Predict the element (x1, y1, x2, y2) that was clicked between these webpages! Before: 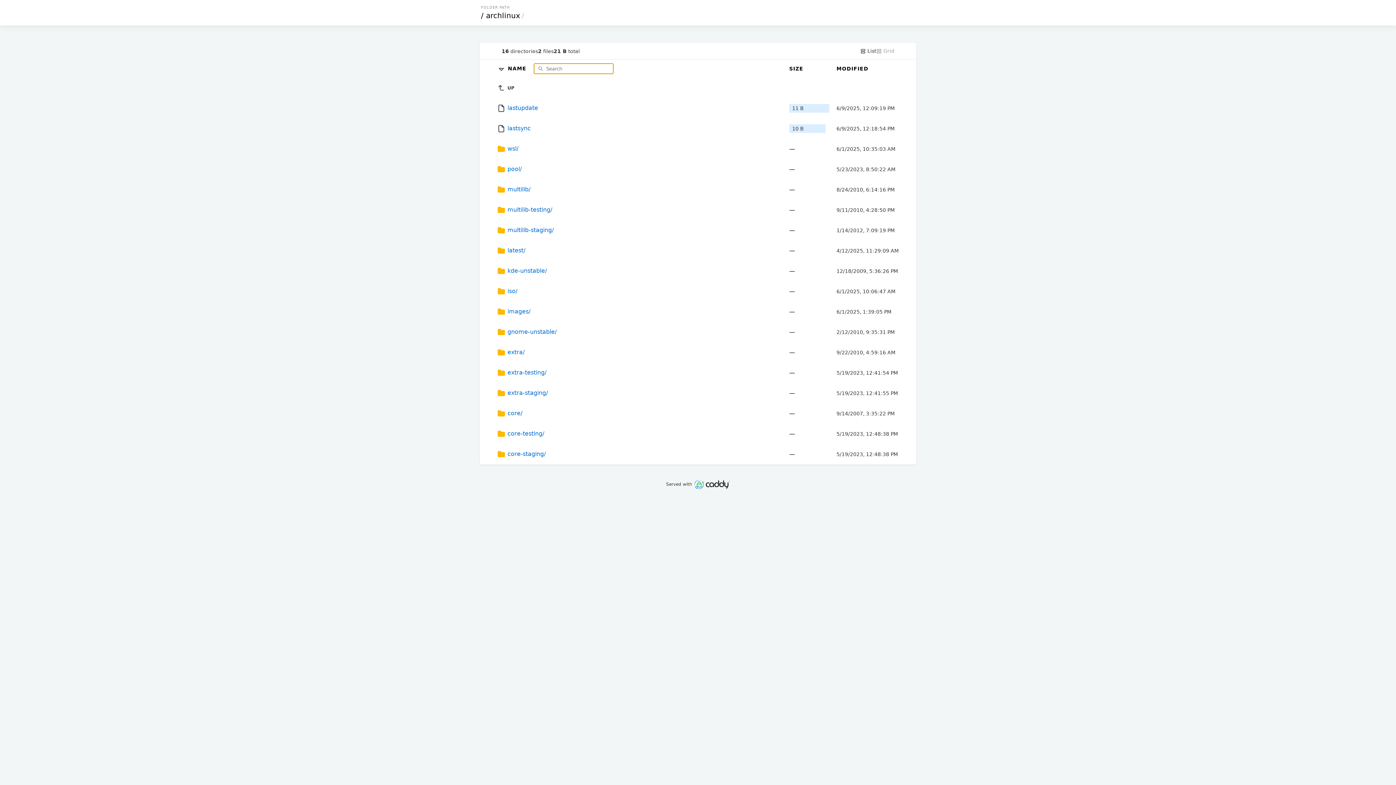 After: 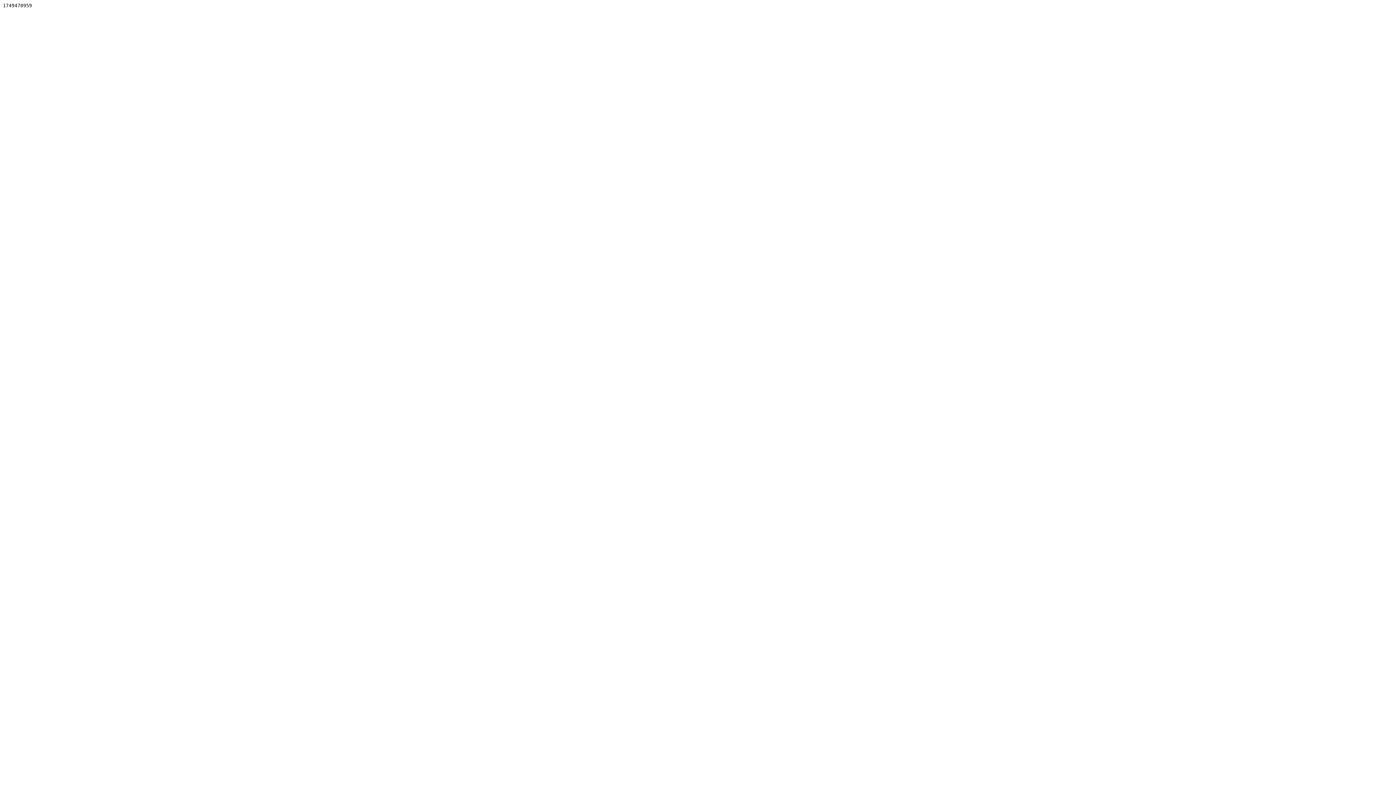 Action: label:  lastupdate bbox: (497, 98, 782, 118)